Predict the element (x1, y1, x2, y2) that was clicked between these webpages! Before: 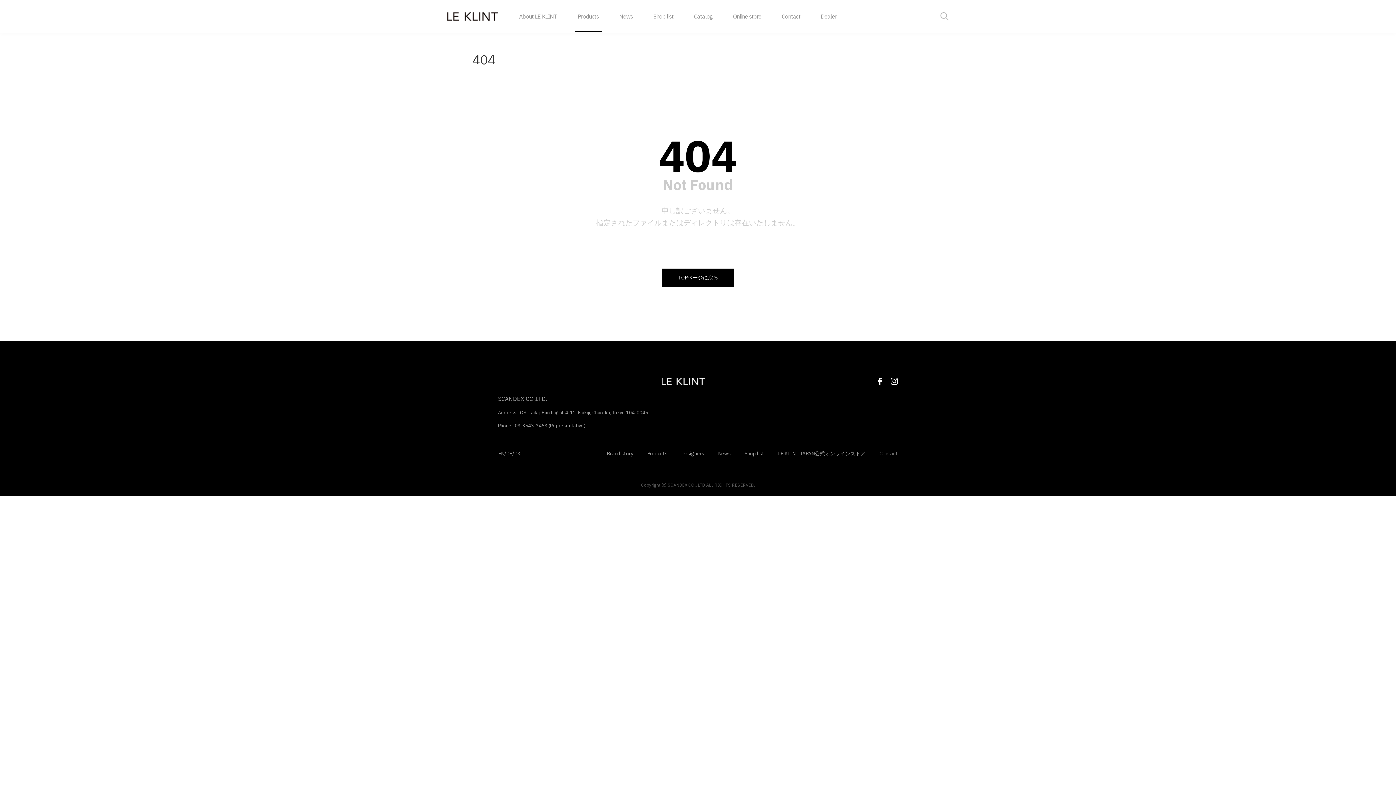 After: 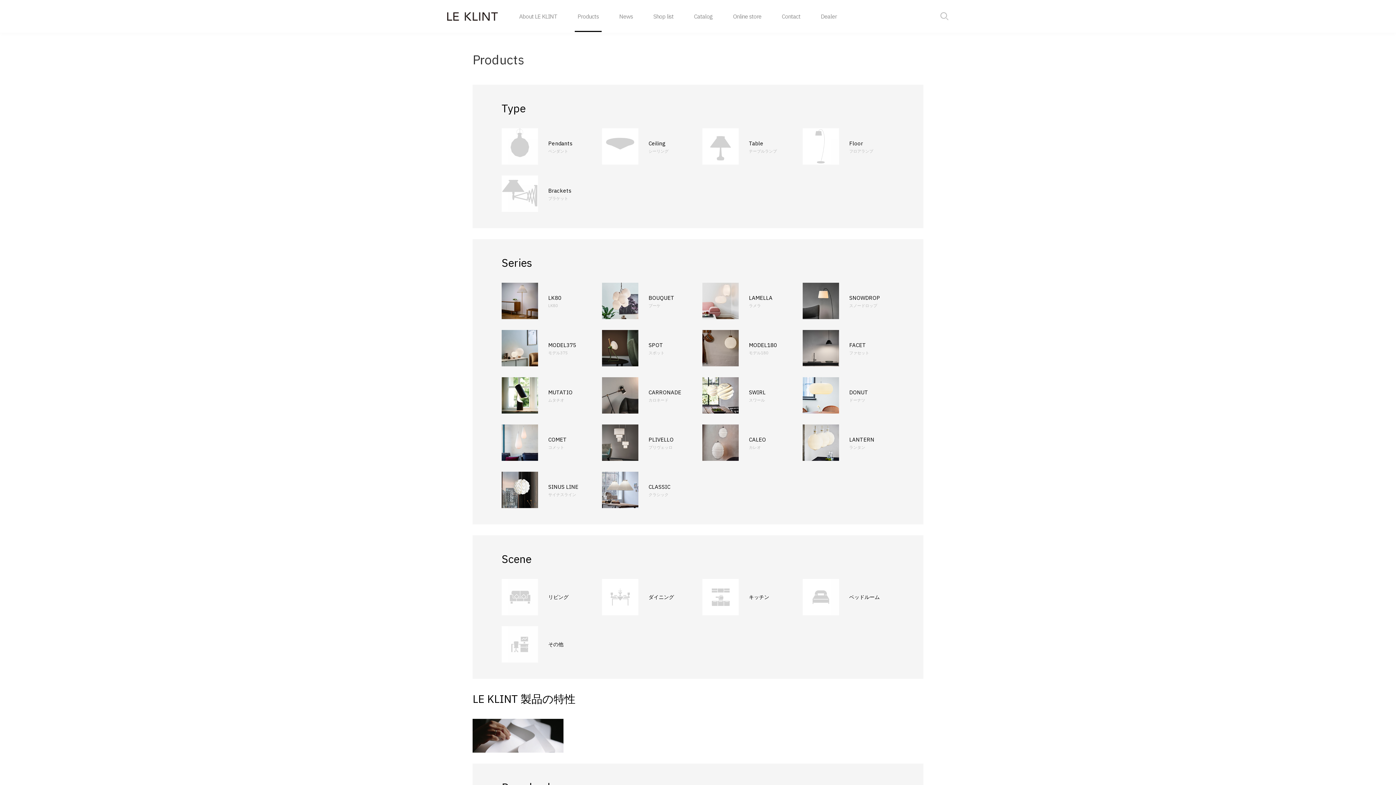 Action: label: Products
製品情報 bbox: (574, 10, 601, 22)